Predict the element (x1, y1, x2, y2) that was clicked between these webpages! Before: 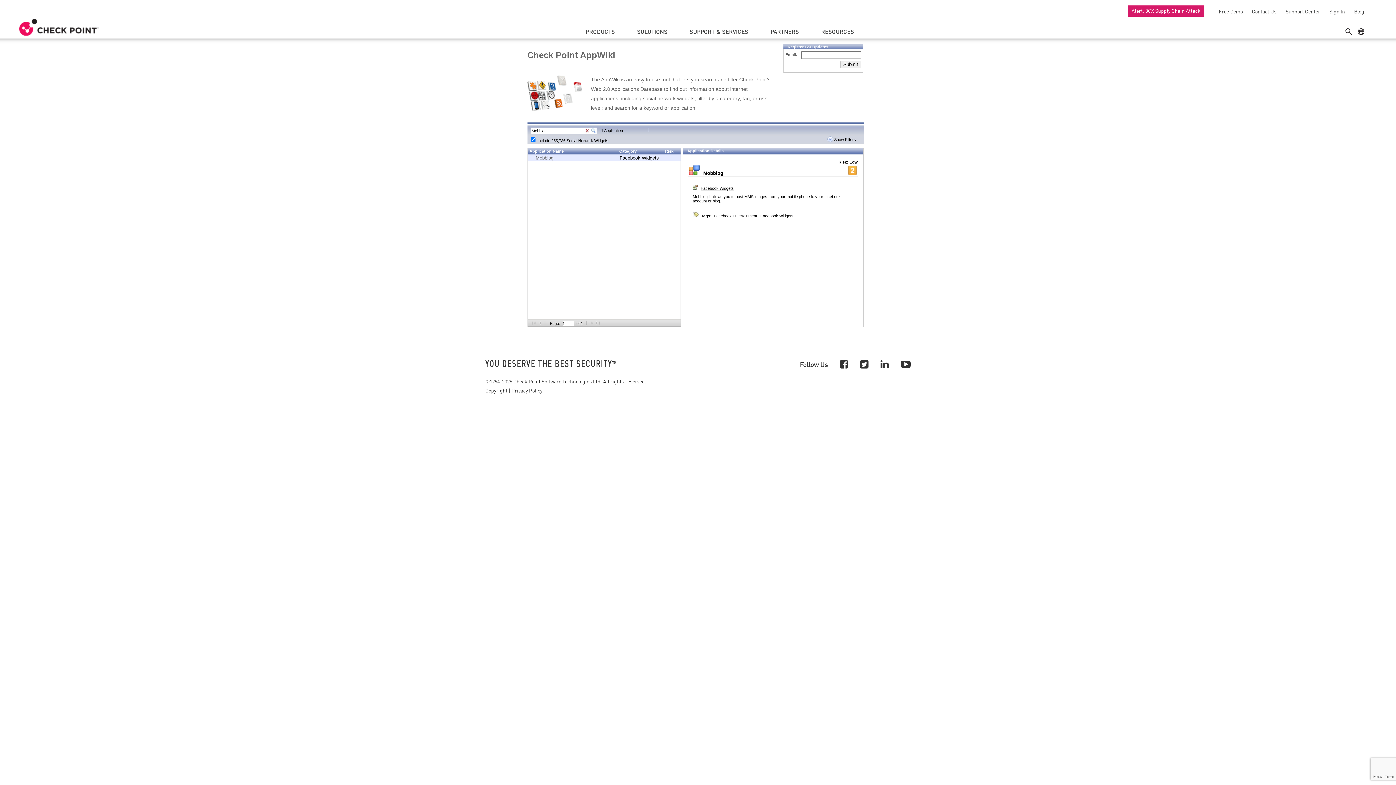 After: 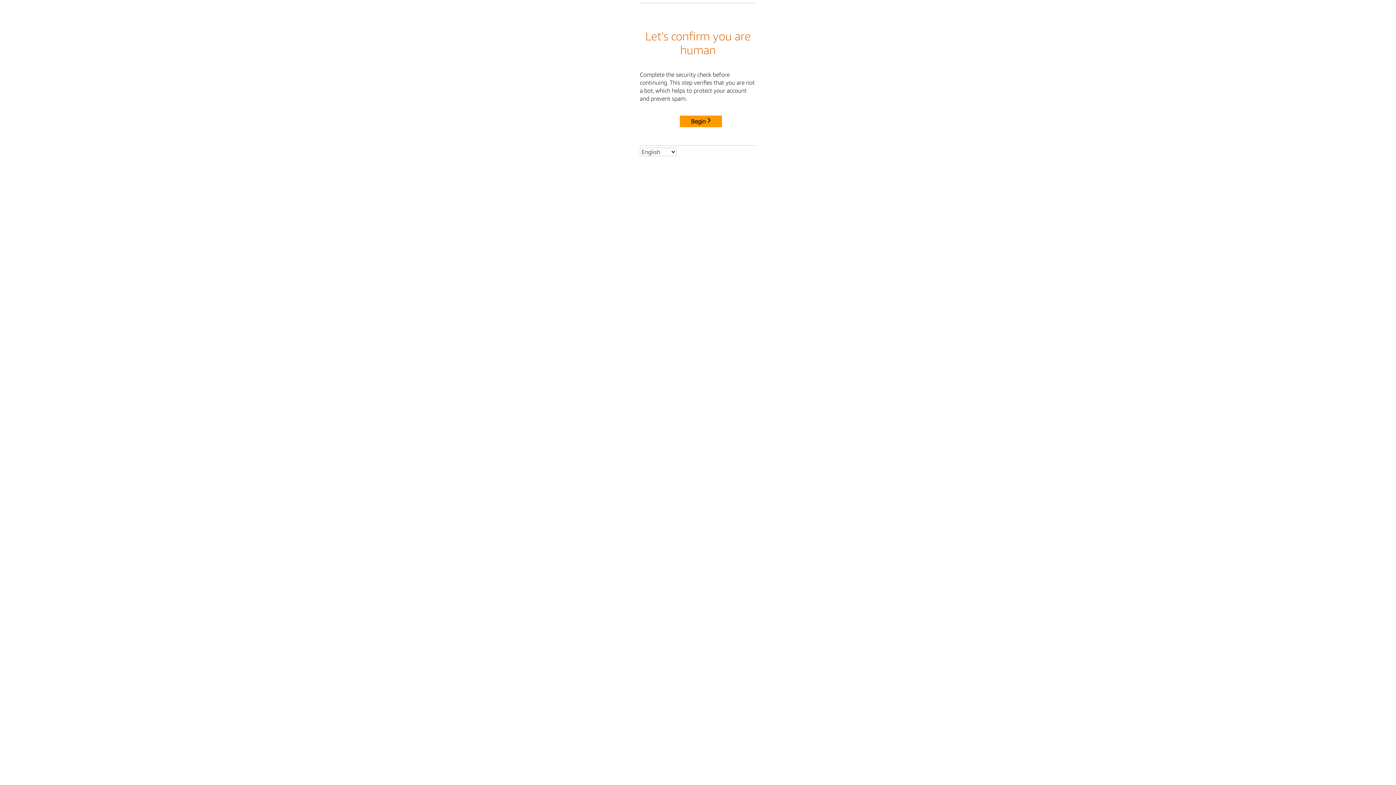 Action: label: Alert: 3CX Supply Chain Attack bbox: (1128, 5, 1204, 16)